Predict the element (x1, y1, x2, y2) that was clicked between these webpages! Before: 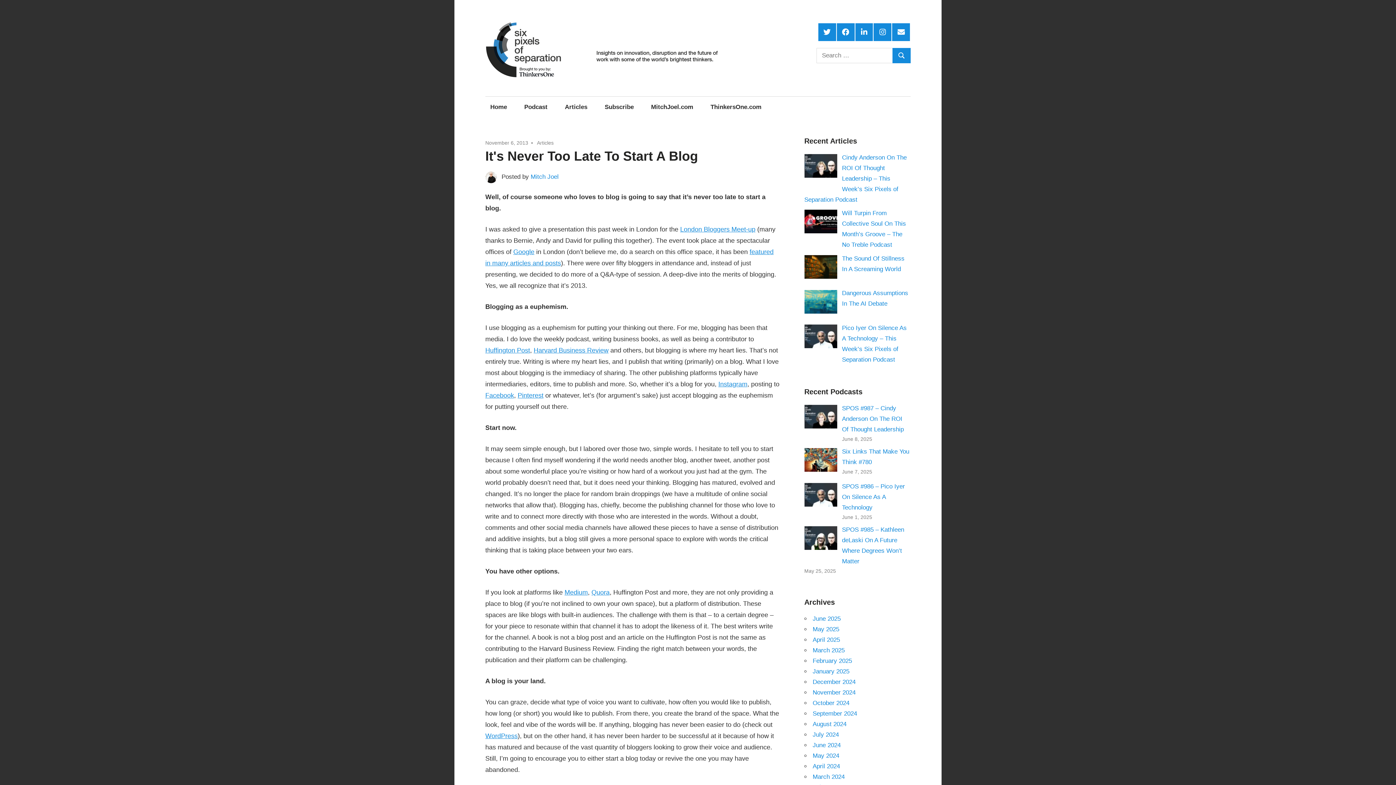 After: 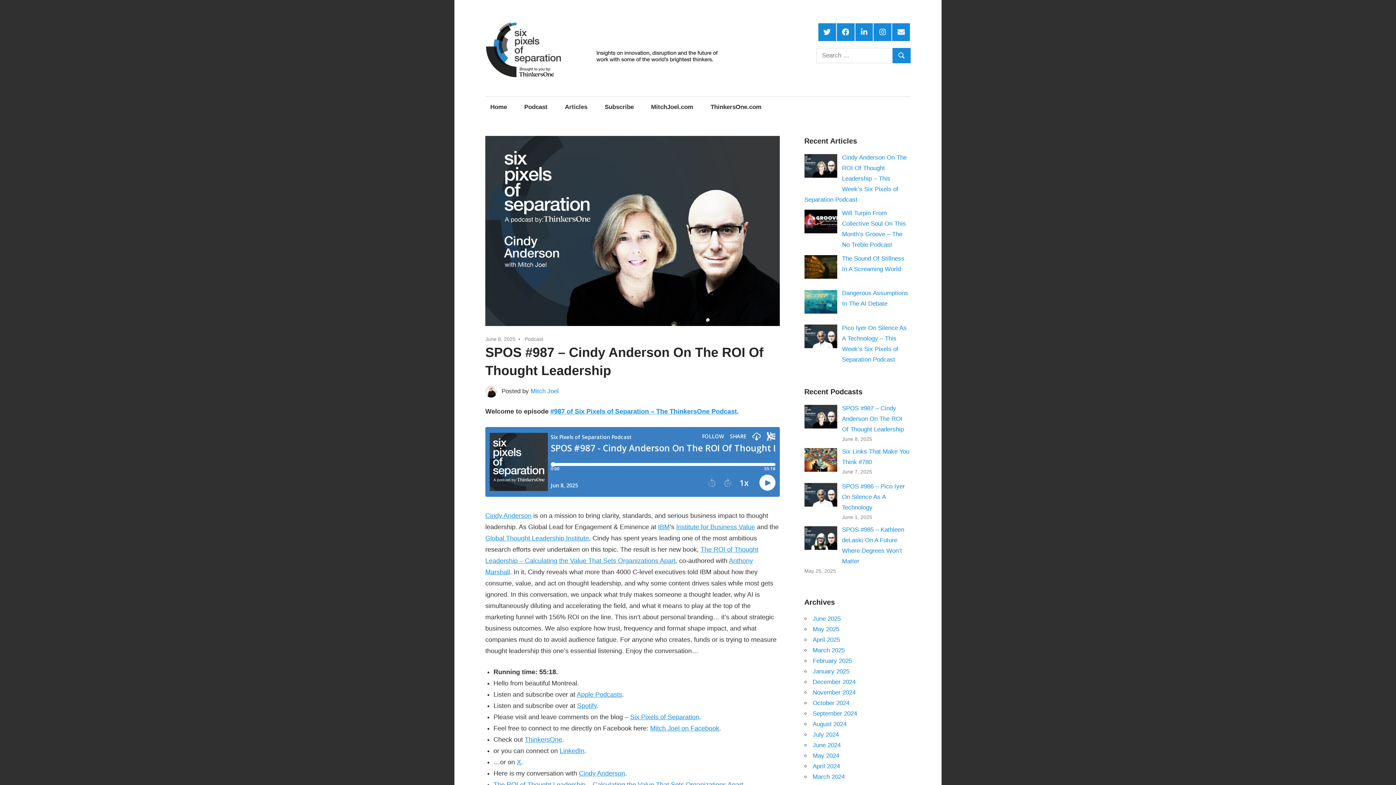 Action: label: SPOS #987 – Cindy Anderson On The ROI Of Thought Leadership bbox: (842, 404, 904, 432)